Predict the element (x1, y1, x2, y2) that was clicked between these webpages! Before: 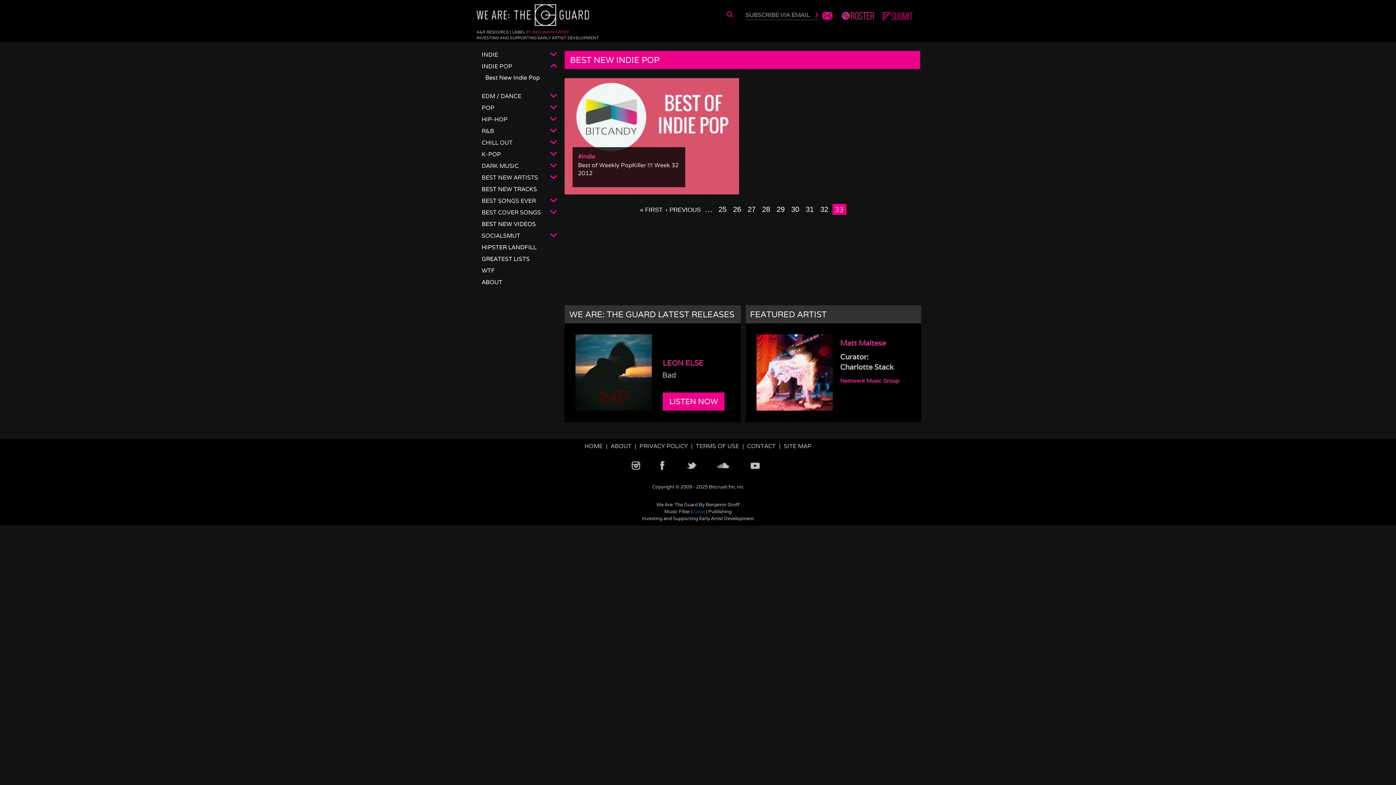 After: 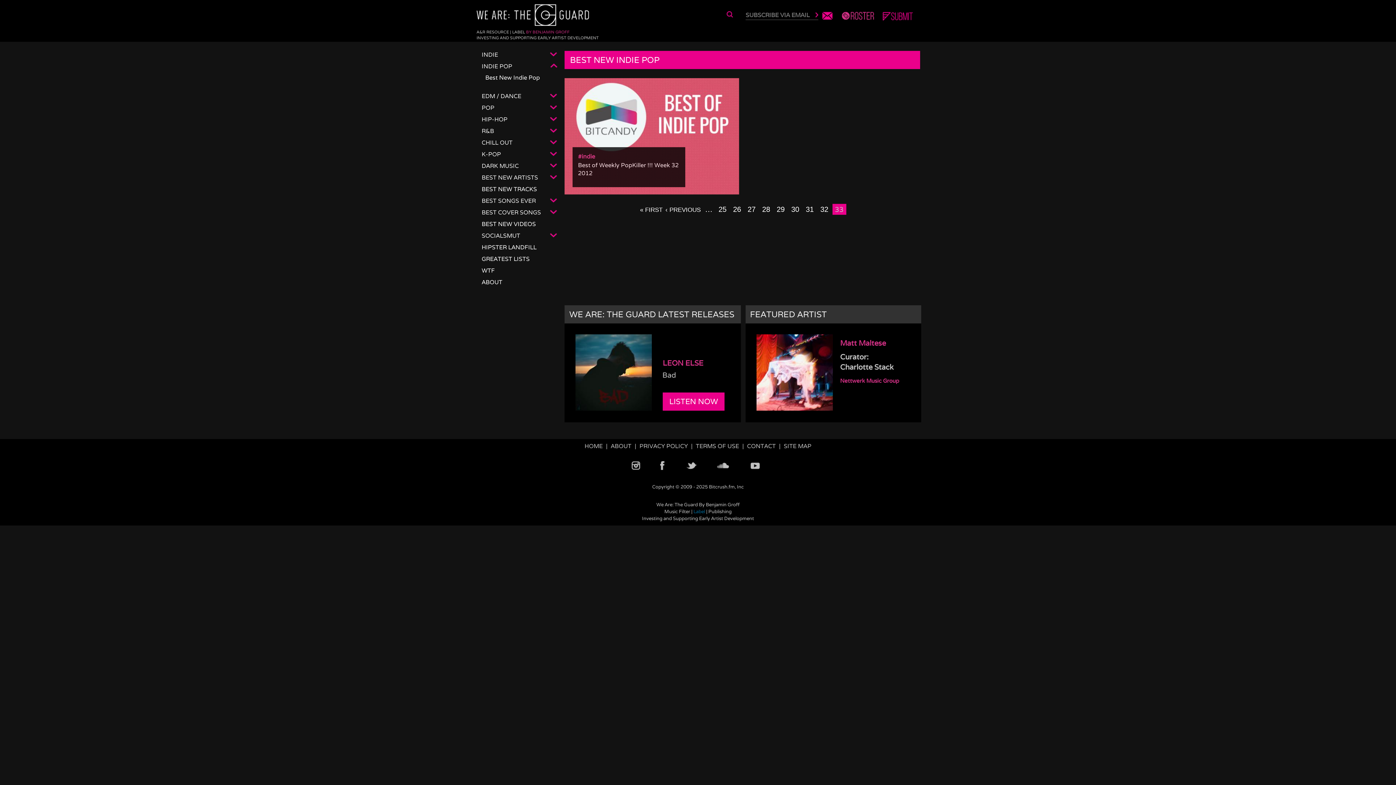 Action: bbox: (743, 466, 772, 471)